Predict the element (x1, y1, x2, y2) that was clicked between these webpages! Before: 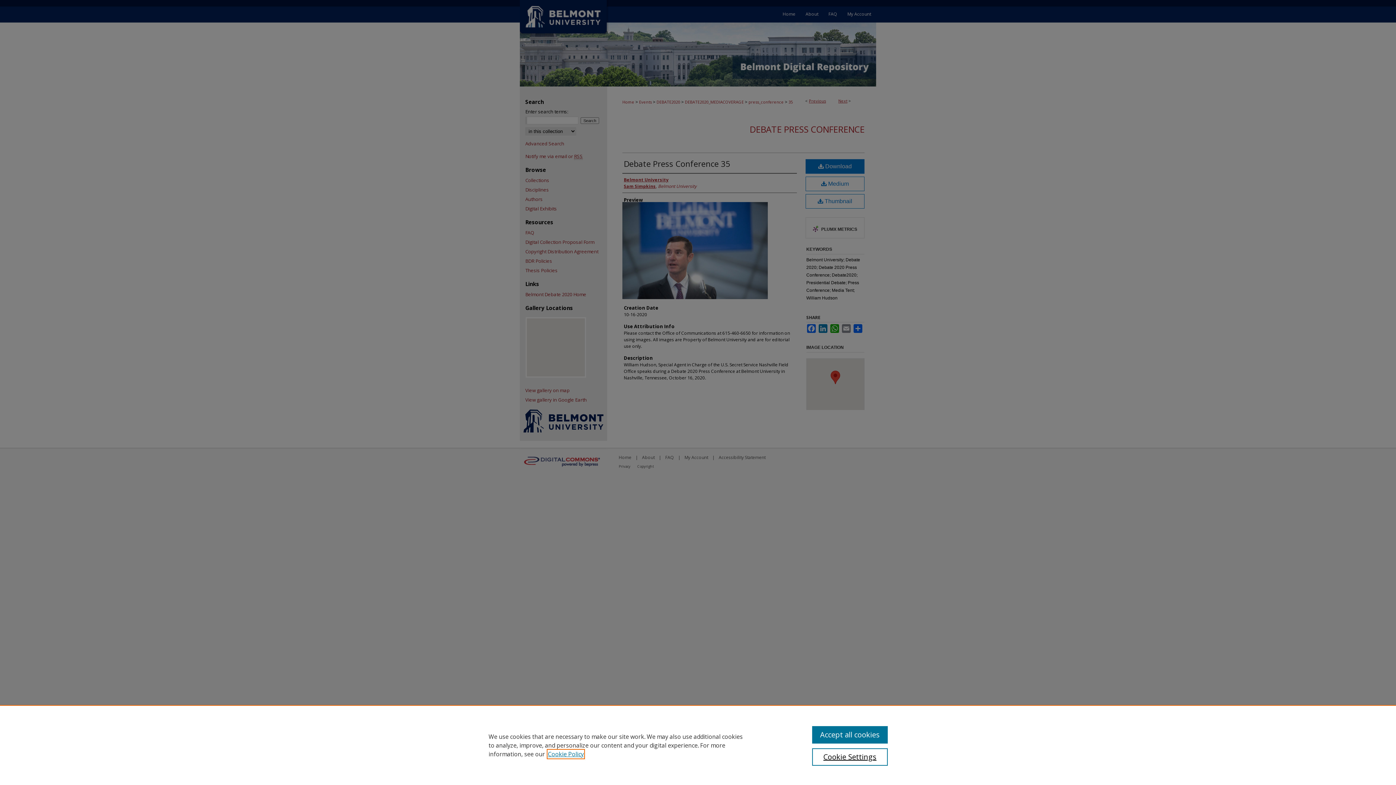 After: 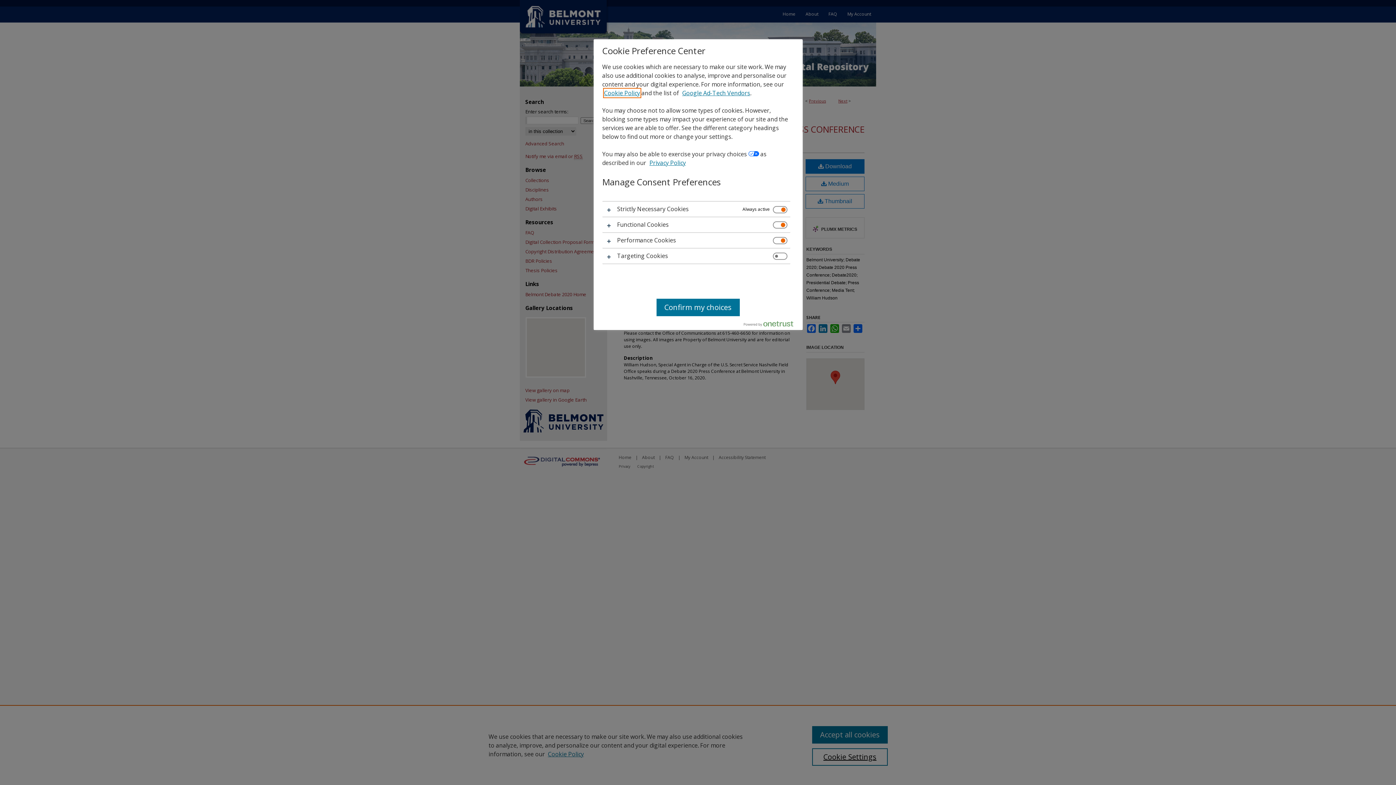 Action: label: Cookie Settings bbox: (812, 748, 887, 766)